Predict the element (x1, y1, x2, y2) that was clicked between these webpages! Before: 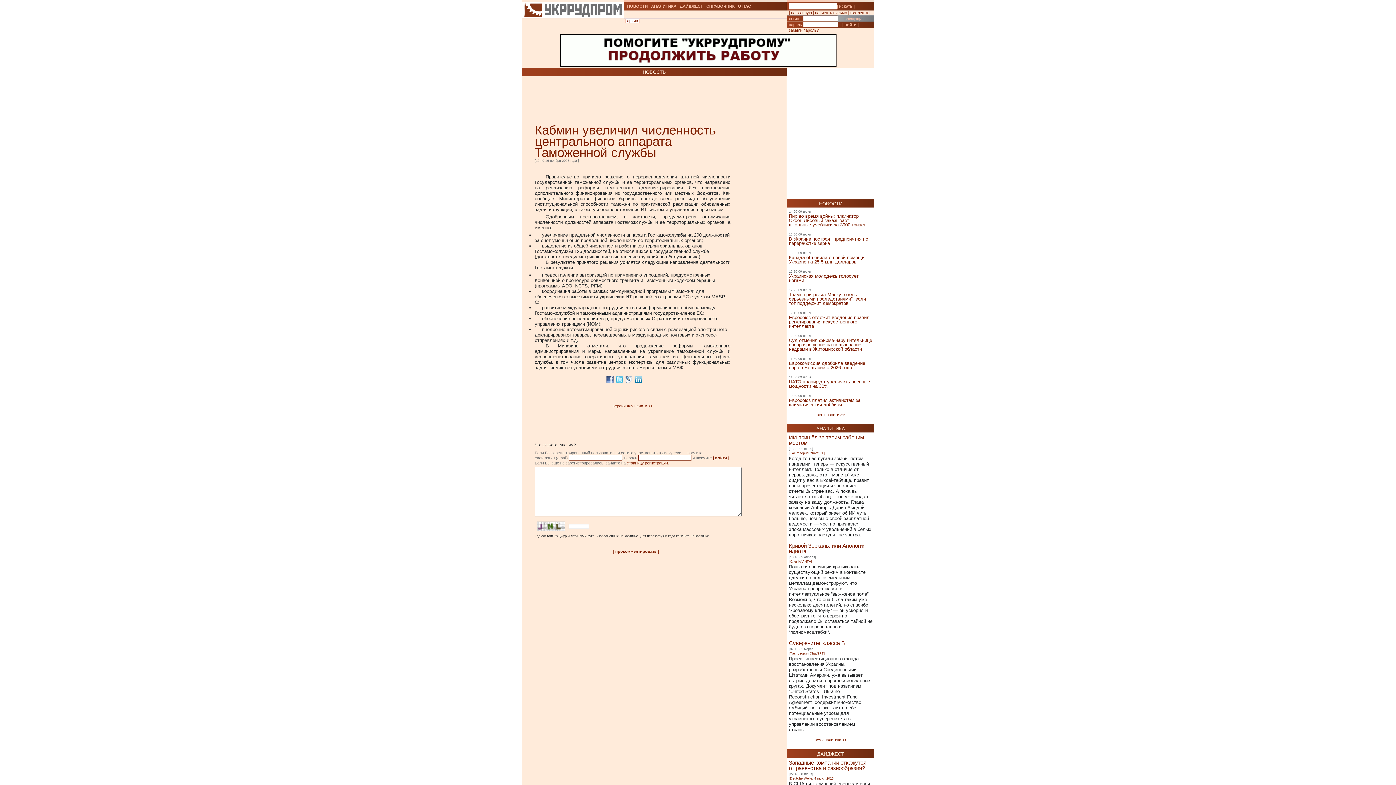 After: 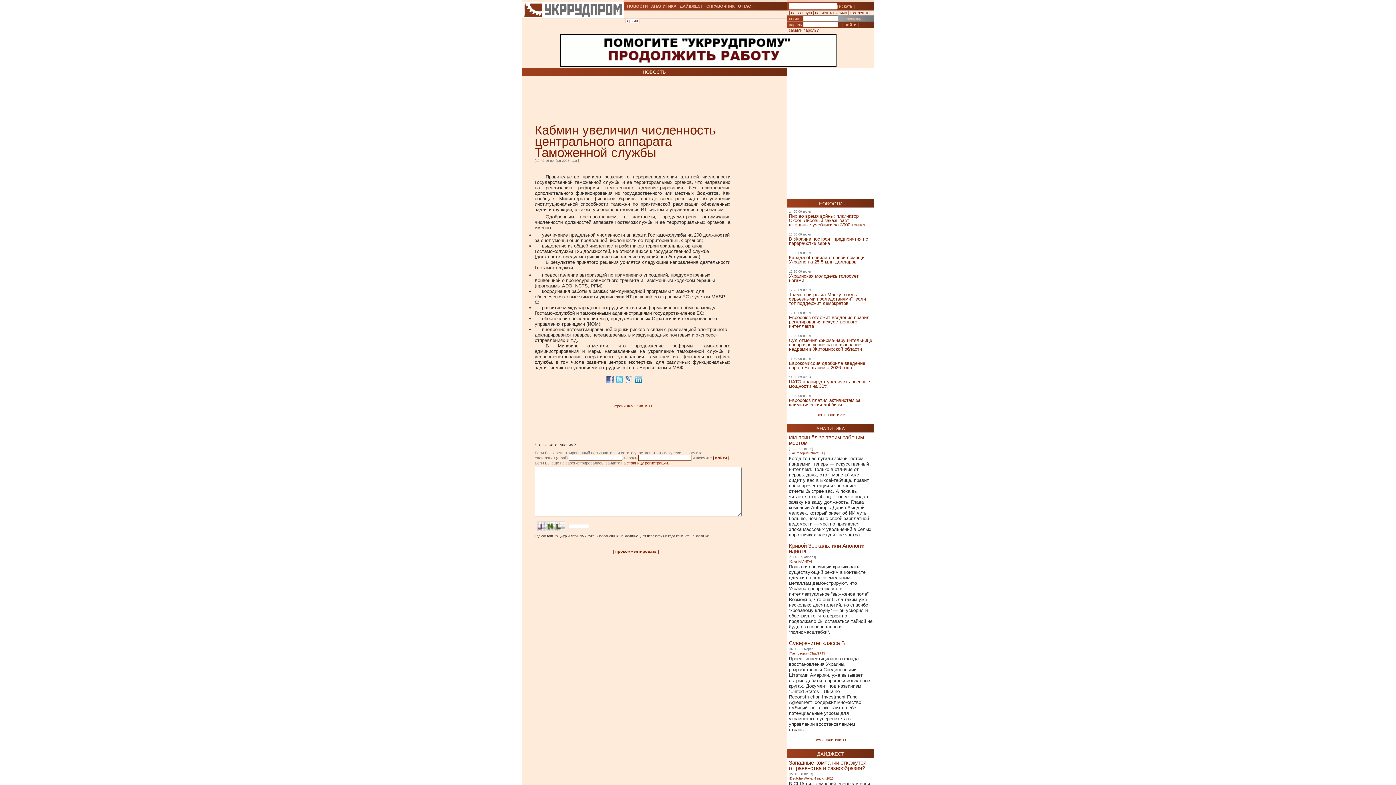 Action: bbox: (605, 377, 614, 380)